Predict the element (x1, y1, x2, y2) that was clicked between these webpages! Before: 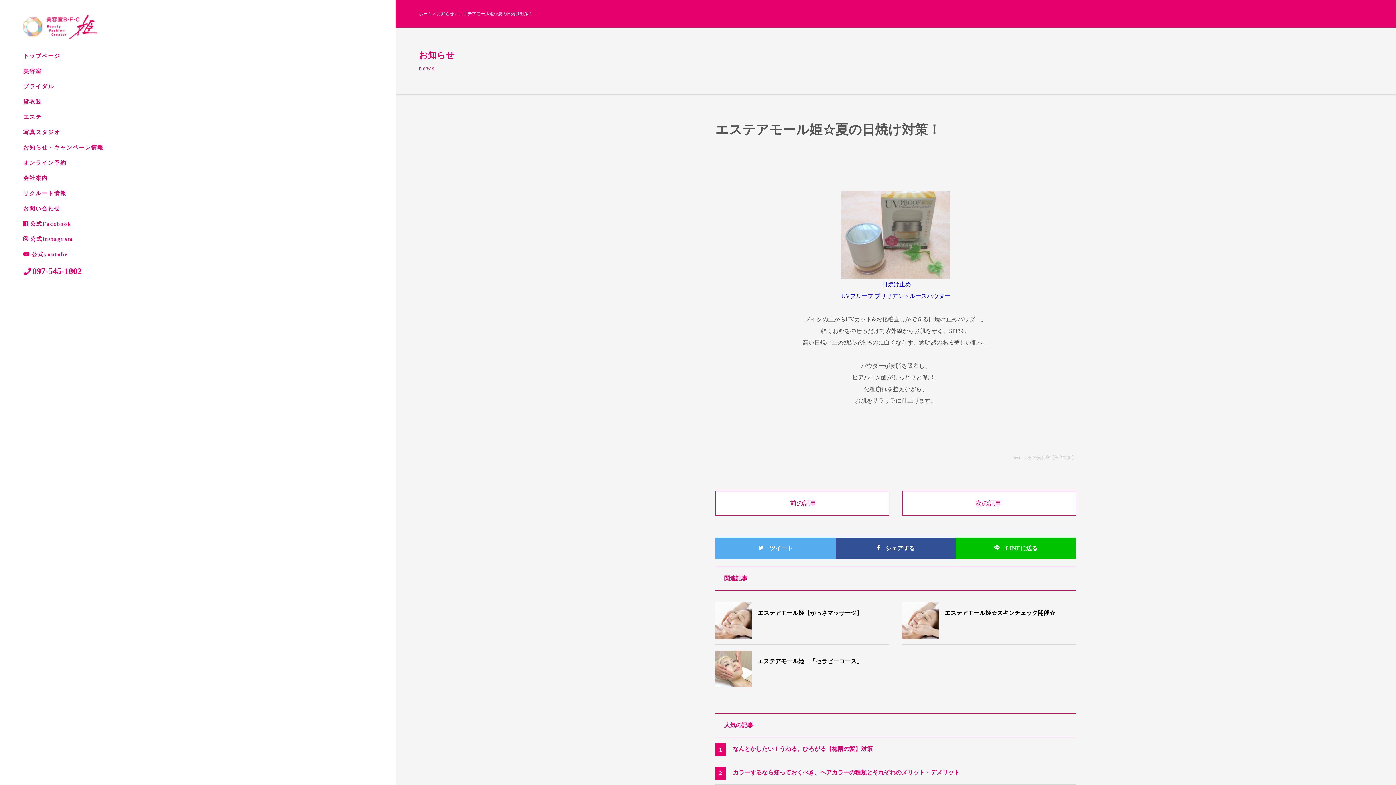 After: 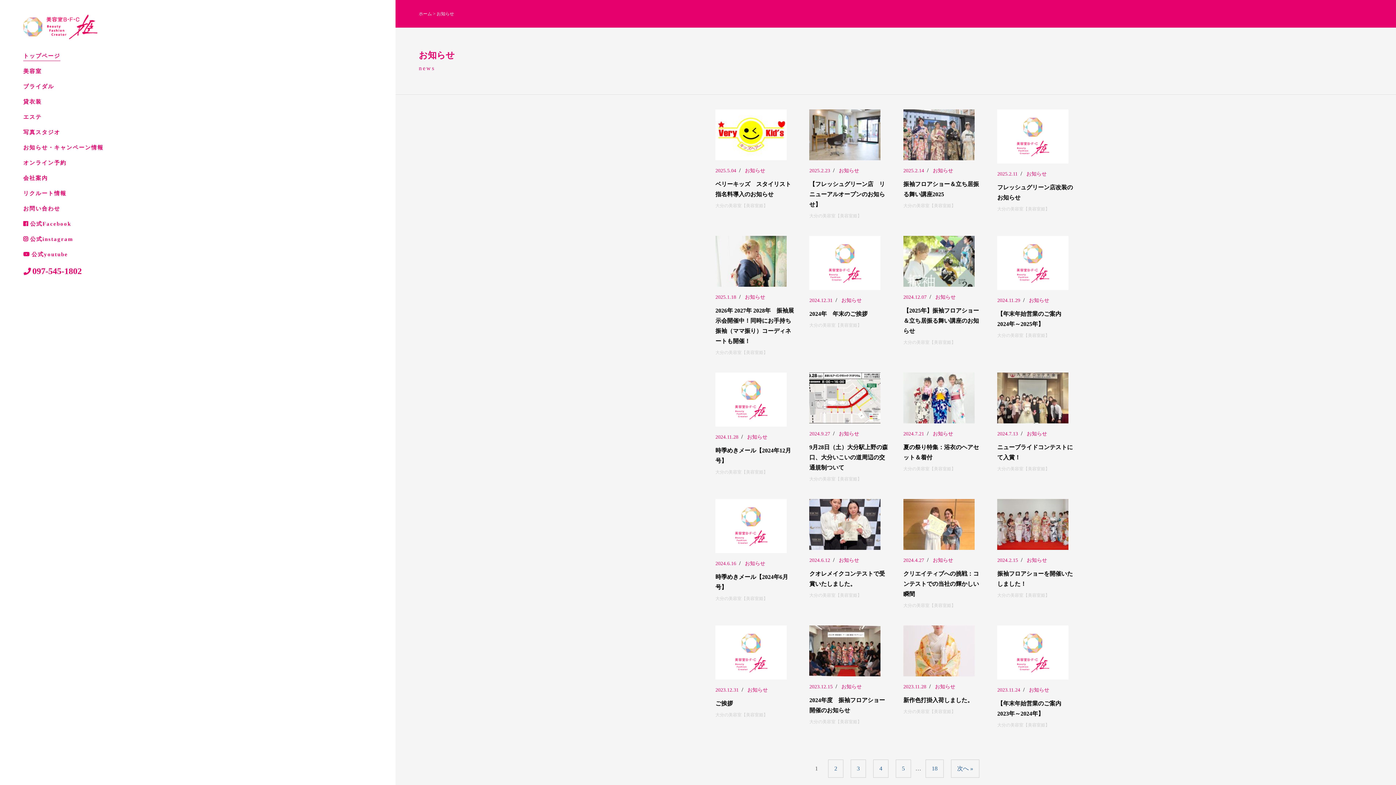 Action: bbox: (23, 145, 103, 150) label: お知らせ・キャンペーン情報